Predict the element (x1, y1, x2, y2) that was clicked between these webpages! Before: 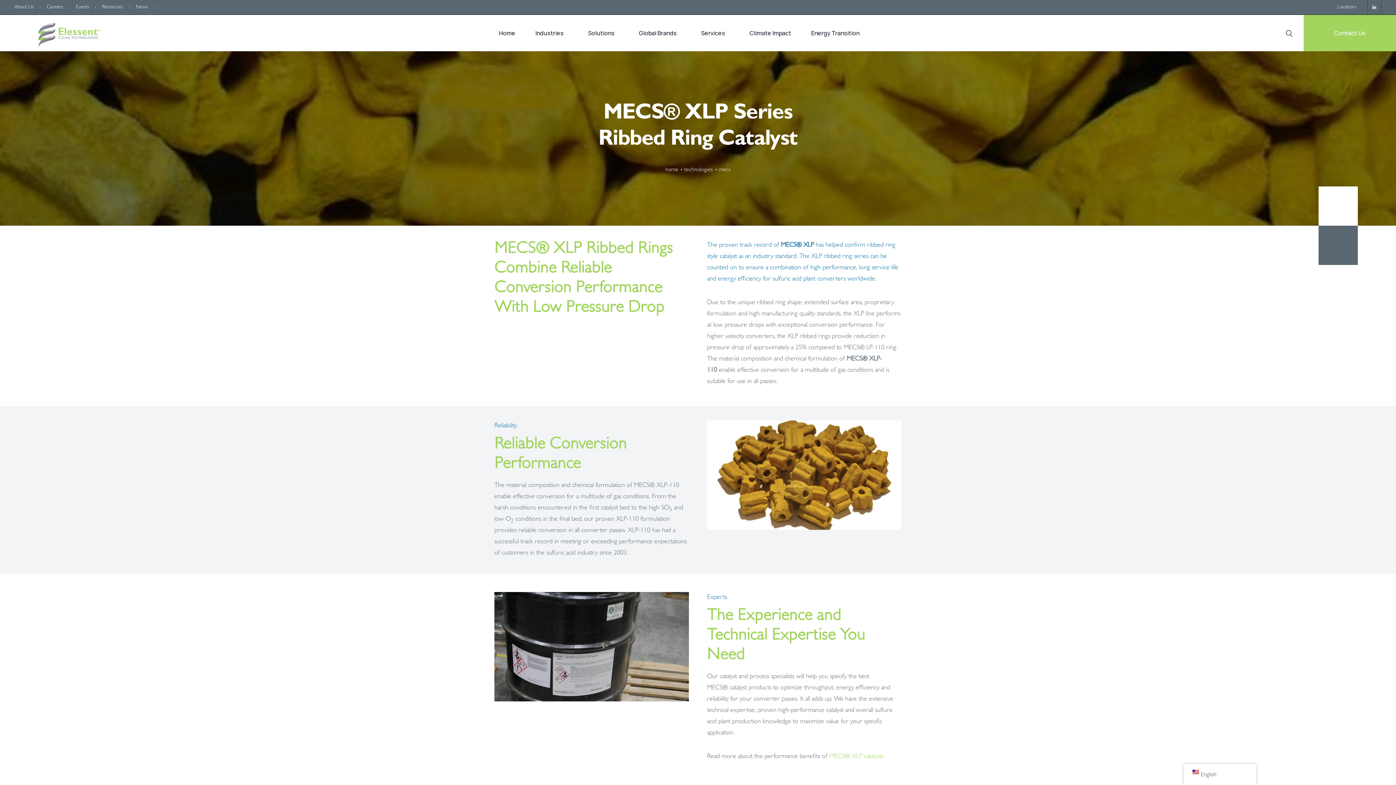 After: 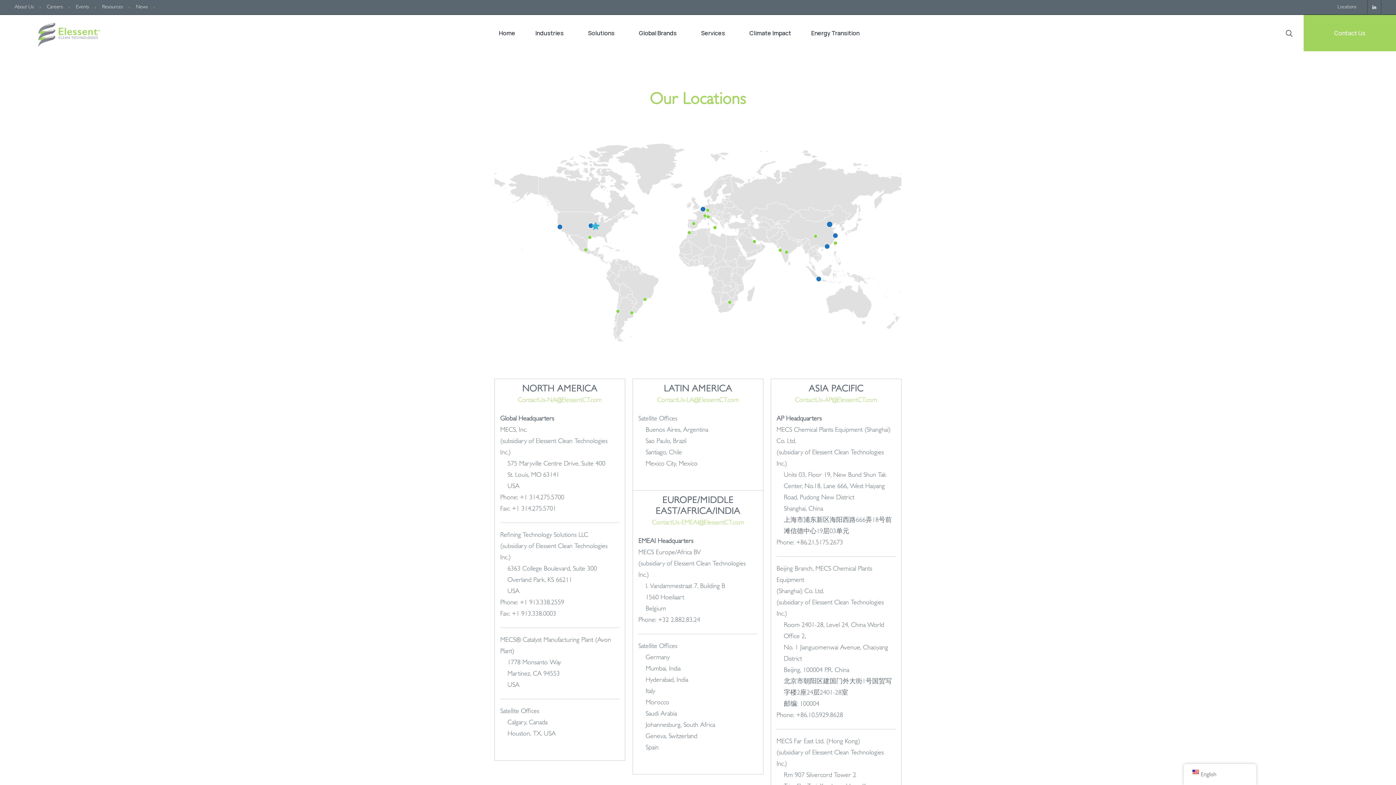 Action: label: Locations bbox: (1337, 1, 1356, 13)